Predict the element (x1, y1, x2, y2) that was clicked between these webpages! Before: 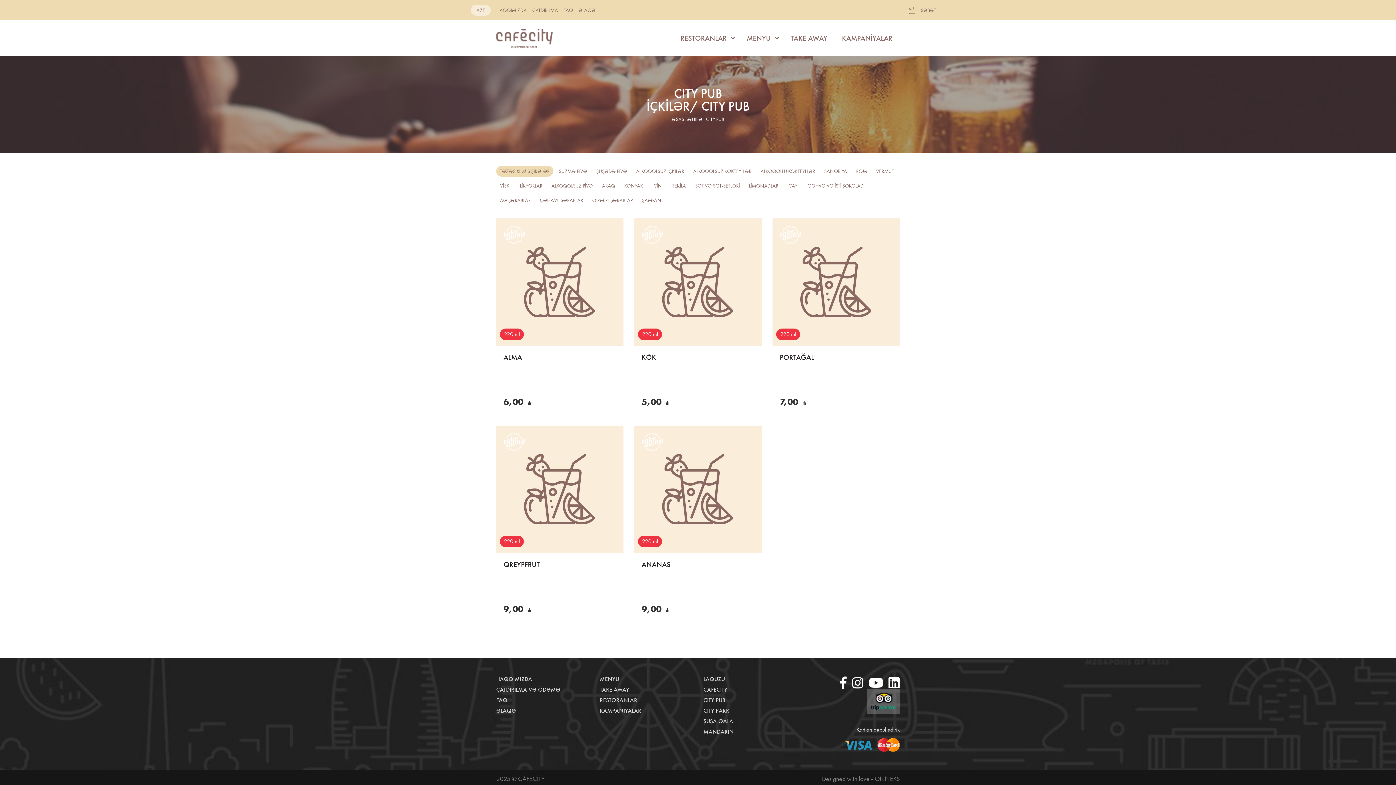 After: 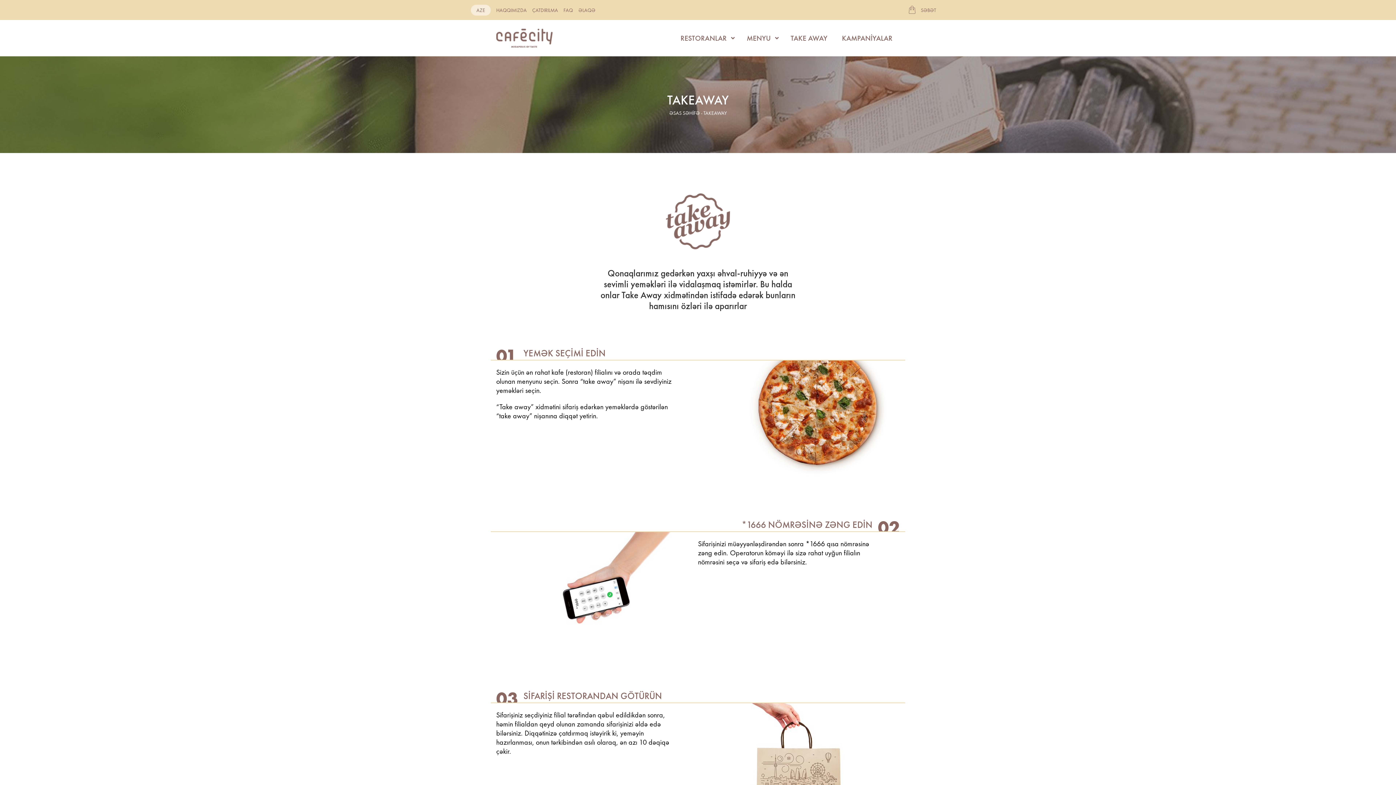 Action: label: TAKE AWAY bbox: (783, 20, 834, 56)